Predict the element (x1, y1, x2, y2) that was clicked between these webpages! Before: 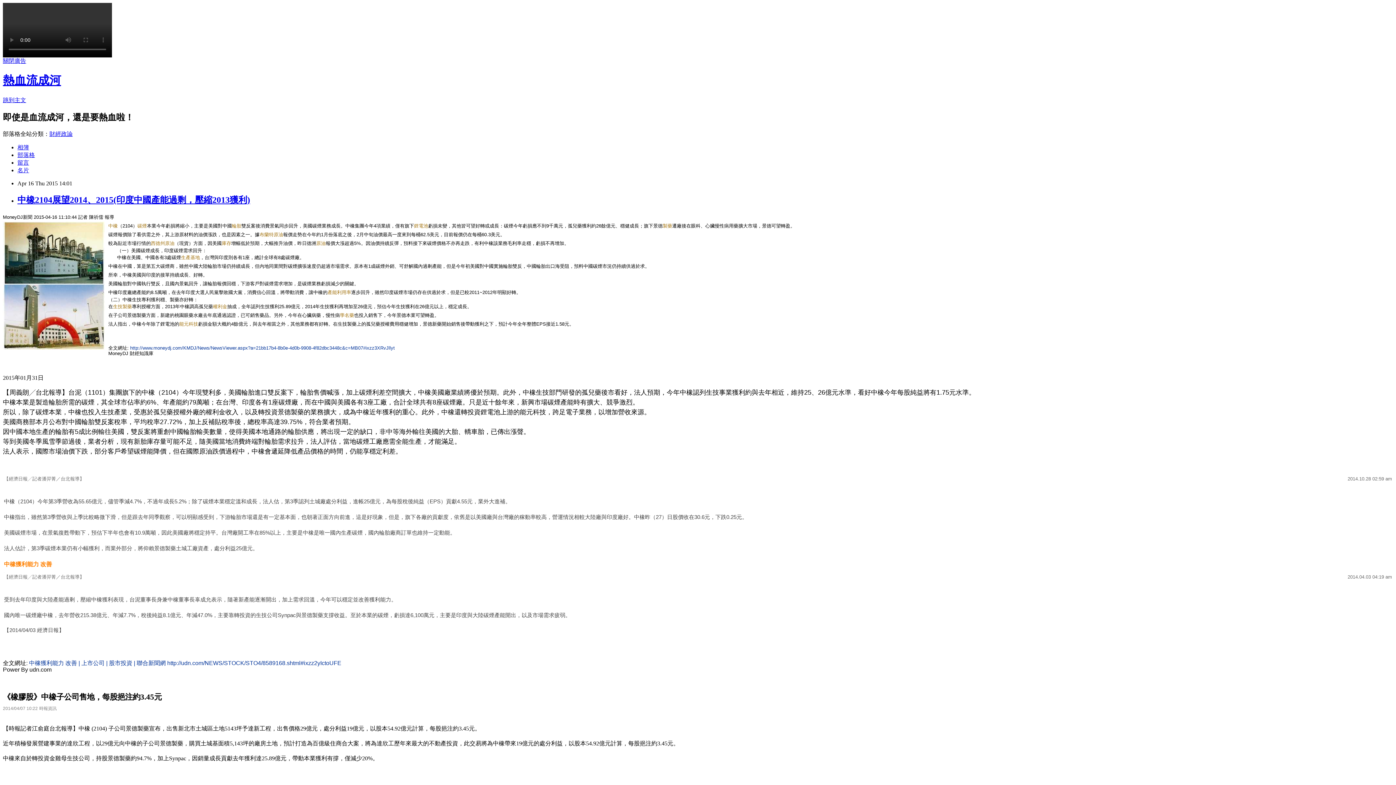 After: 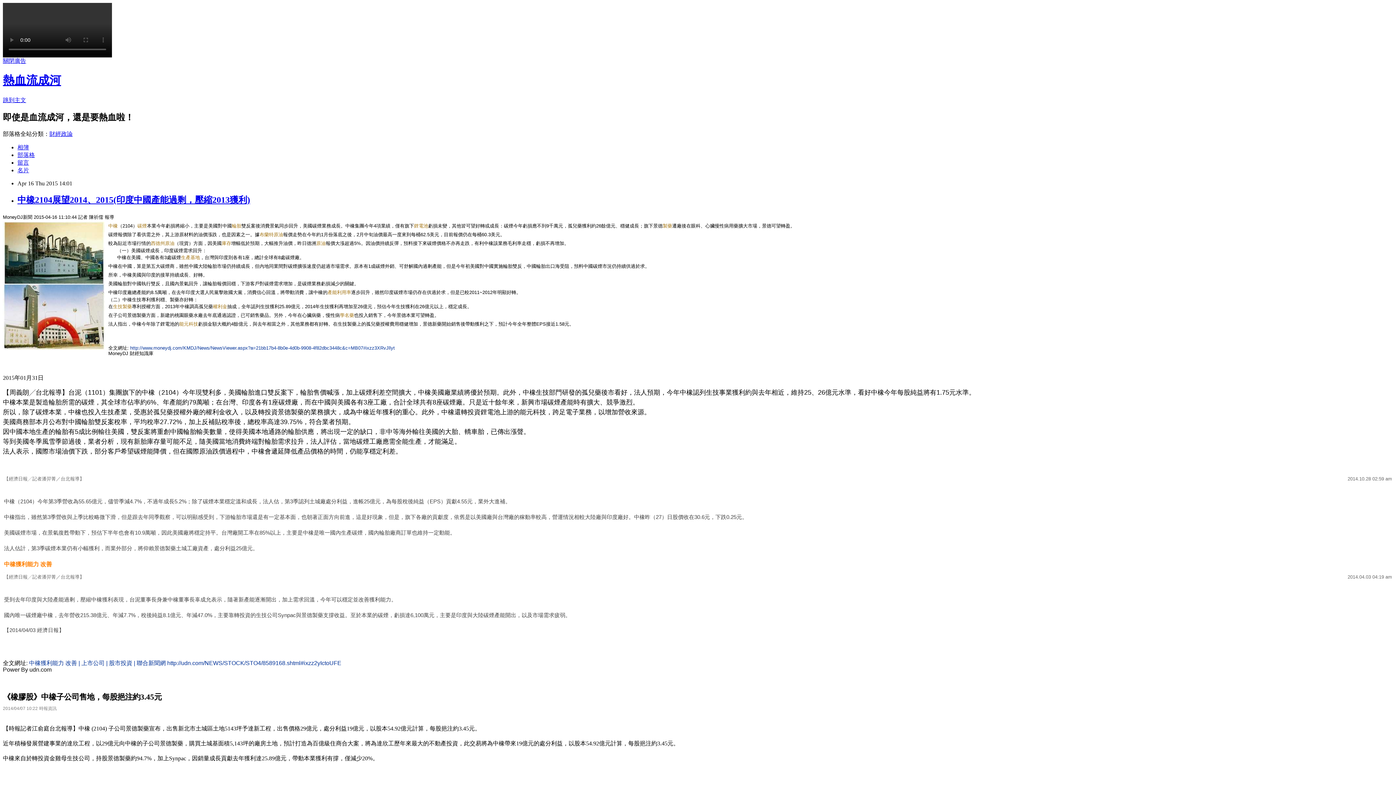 Action: label: 生產 bbox: (181, 254, 190, 260)